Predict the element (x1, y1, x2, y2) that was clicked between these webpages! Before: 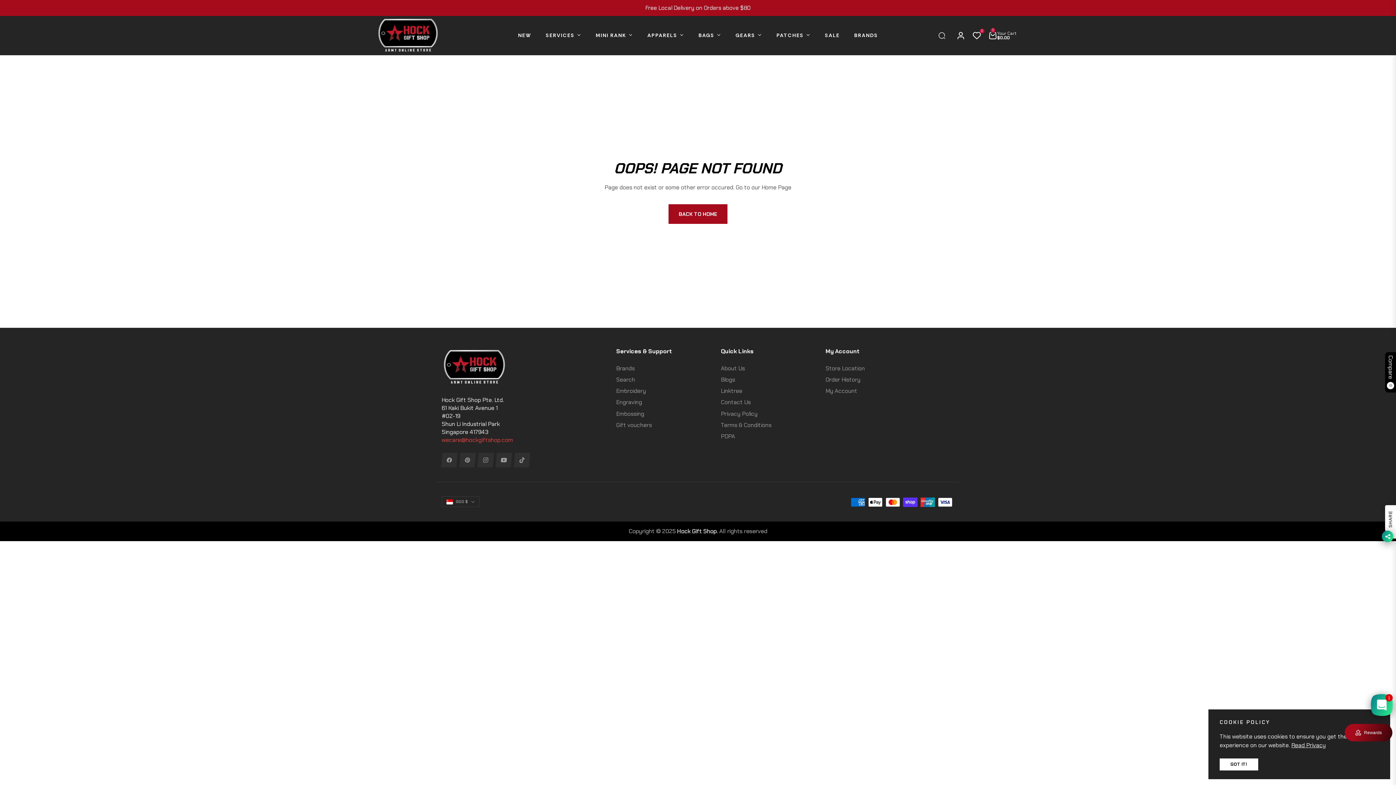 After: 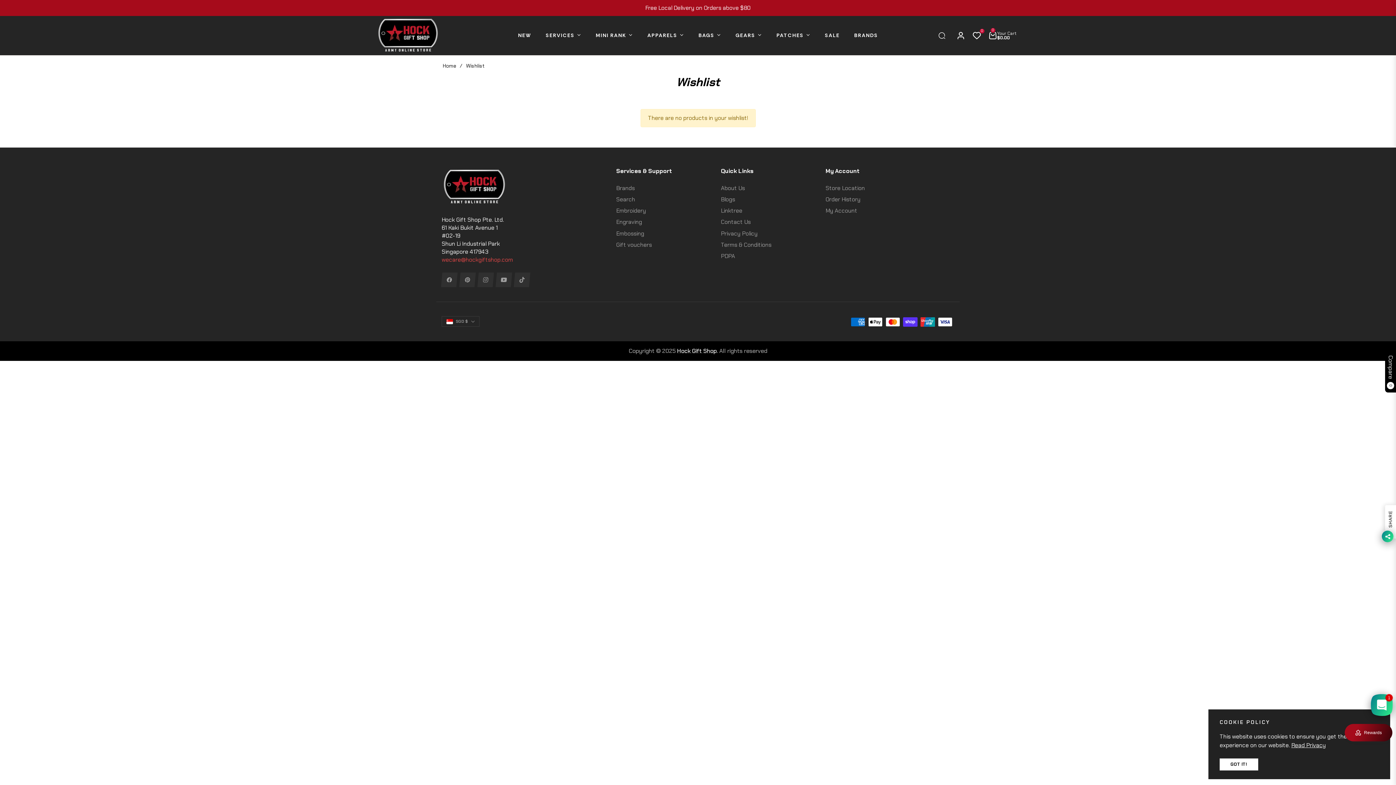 Action: bbox: (969, 23, 985, 47) label: 0